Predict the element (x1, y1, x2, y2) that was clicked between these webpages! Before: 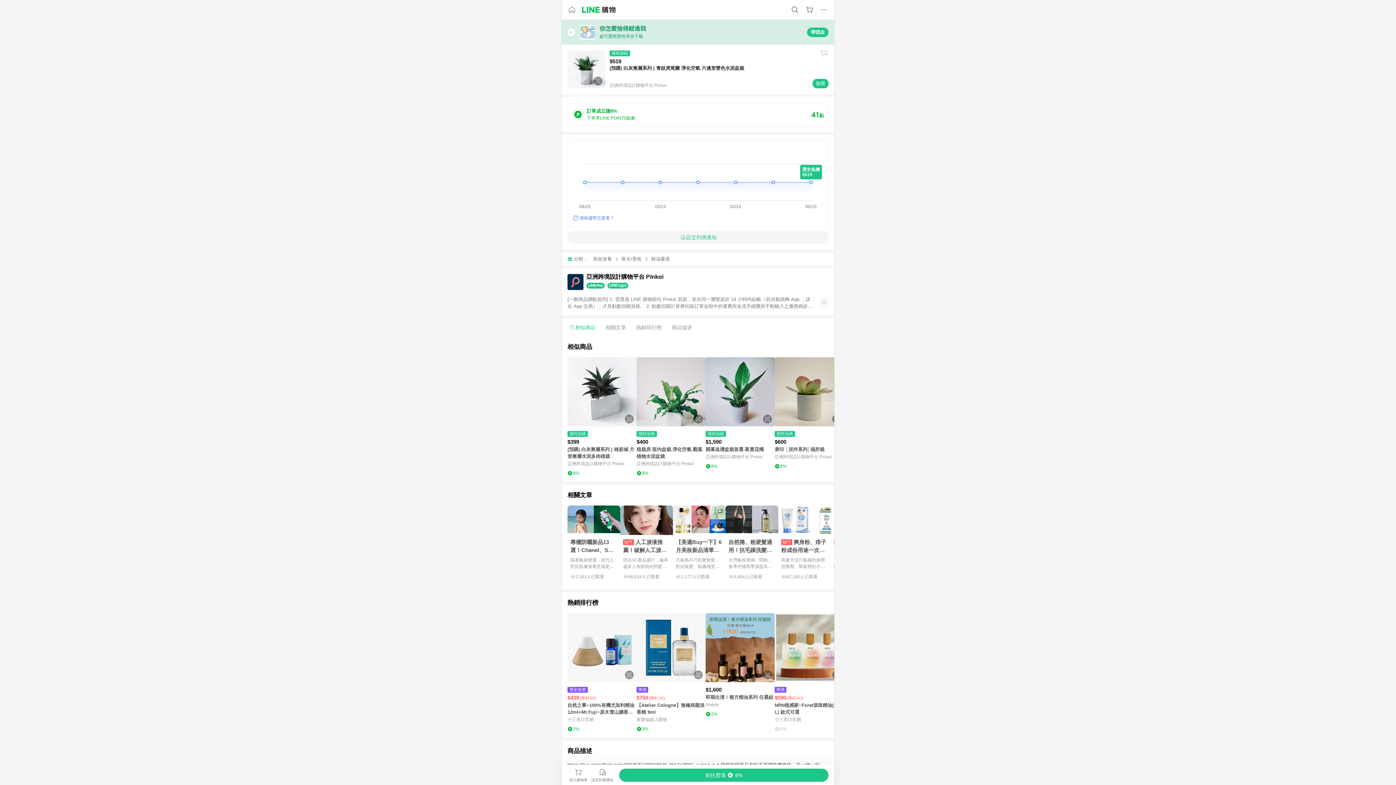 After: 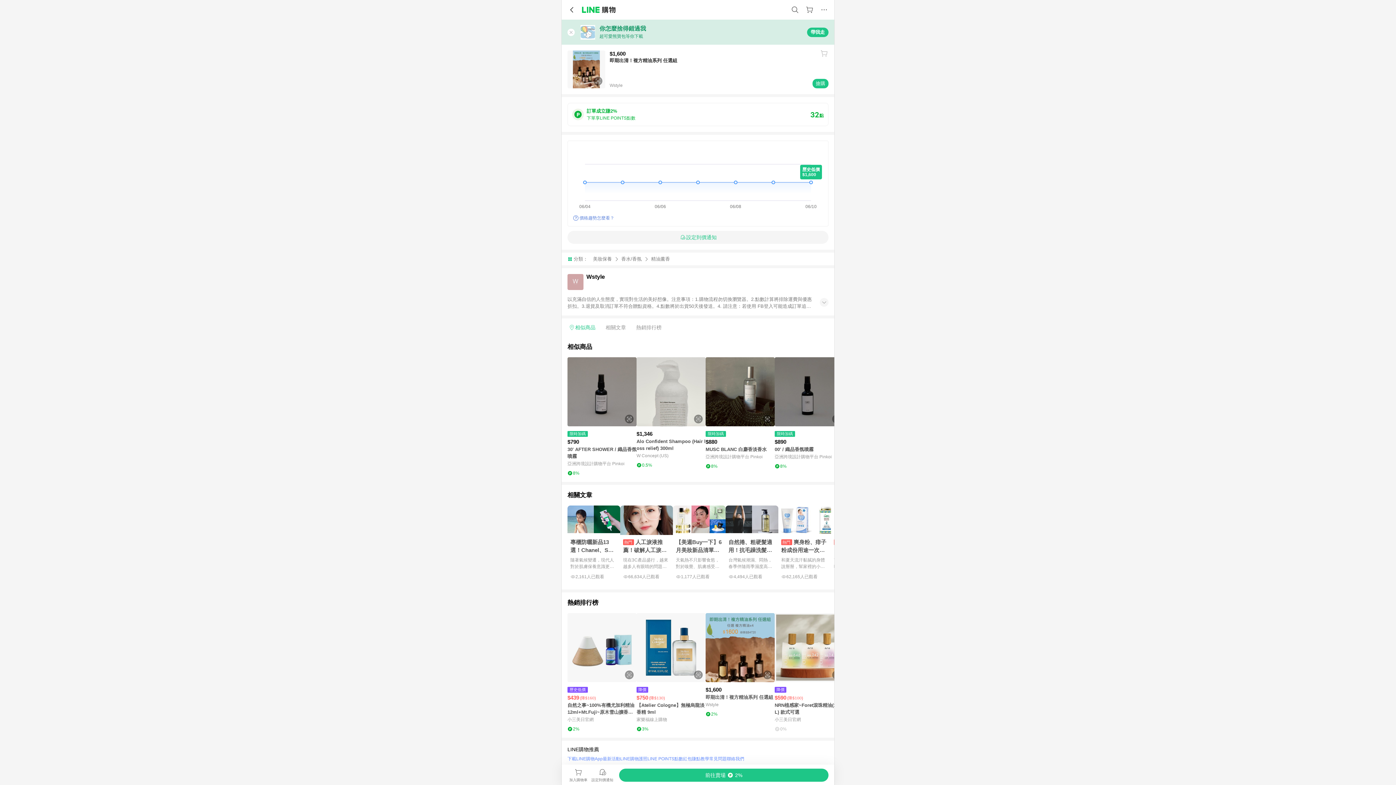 Action: label: 點擊看詳細內容 bbox: (705, 613, 774, 682)